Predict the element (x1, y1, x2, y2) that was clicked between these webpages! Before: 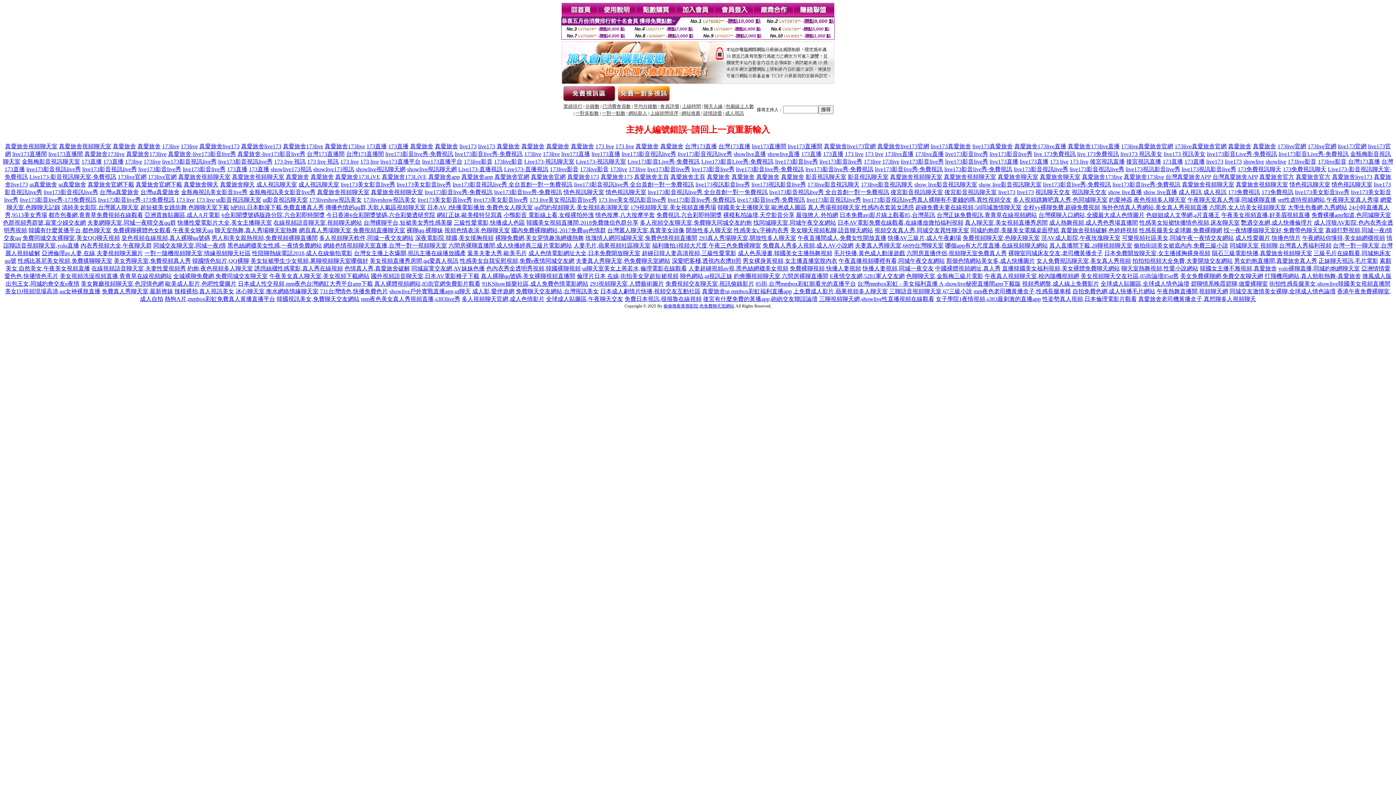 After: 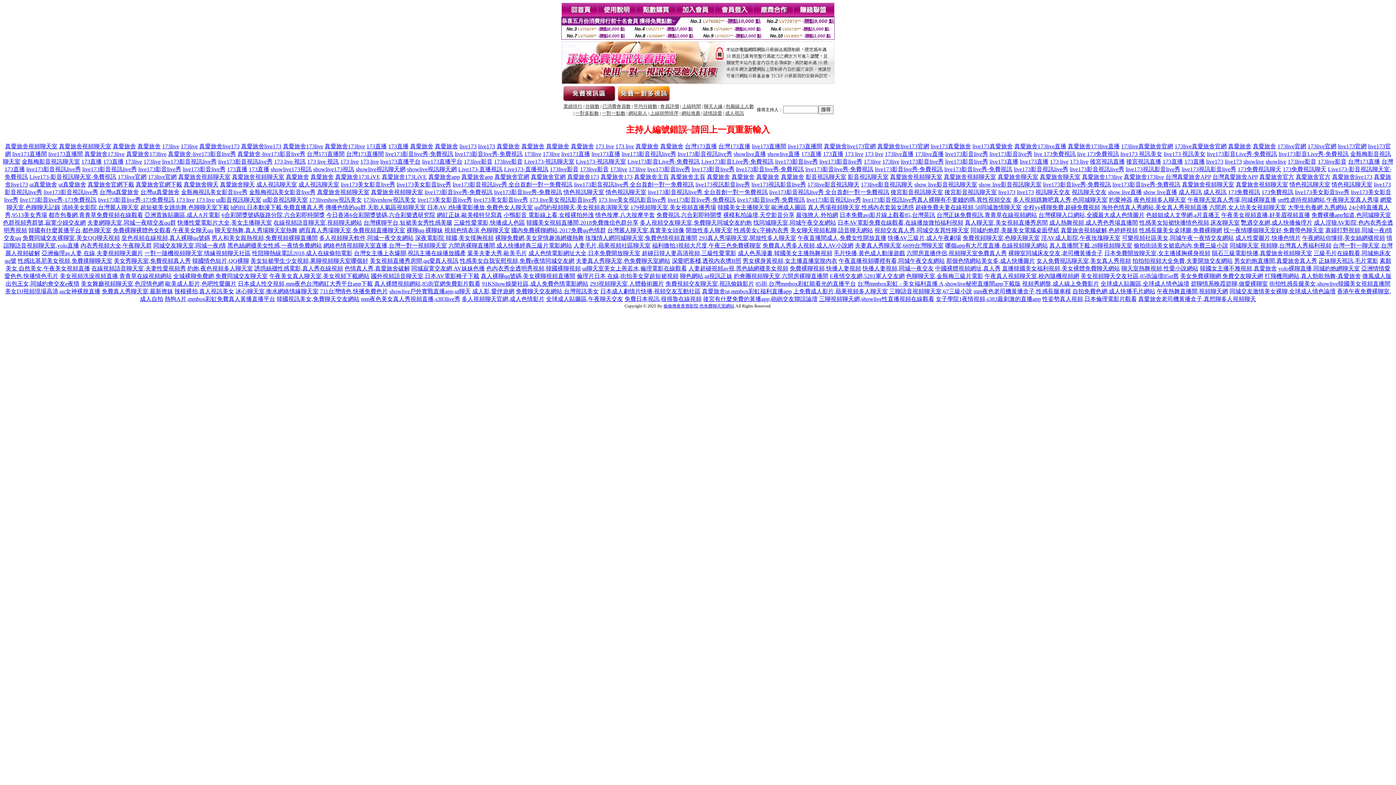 Action: bbox: (769, 189, 889, 195) label: live173影音視訊live秀 全台首創一對一免費視訊